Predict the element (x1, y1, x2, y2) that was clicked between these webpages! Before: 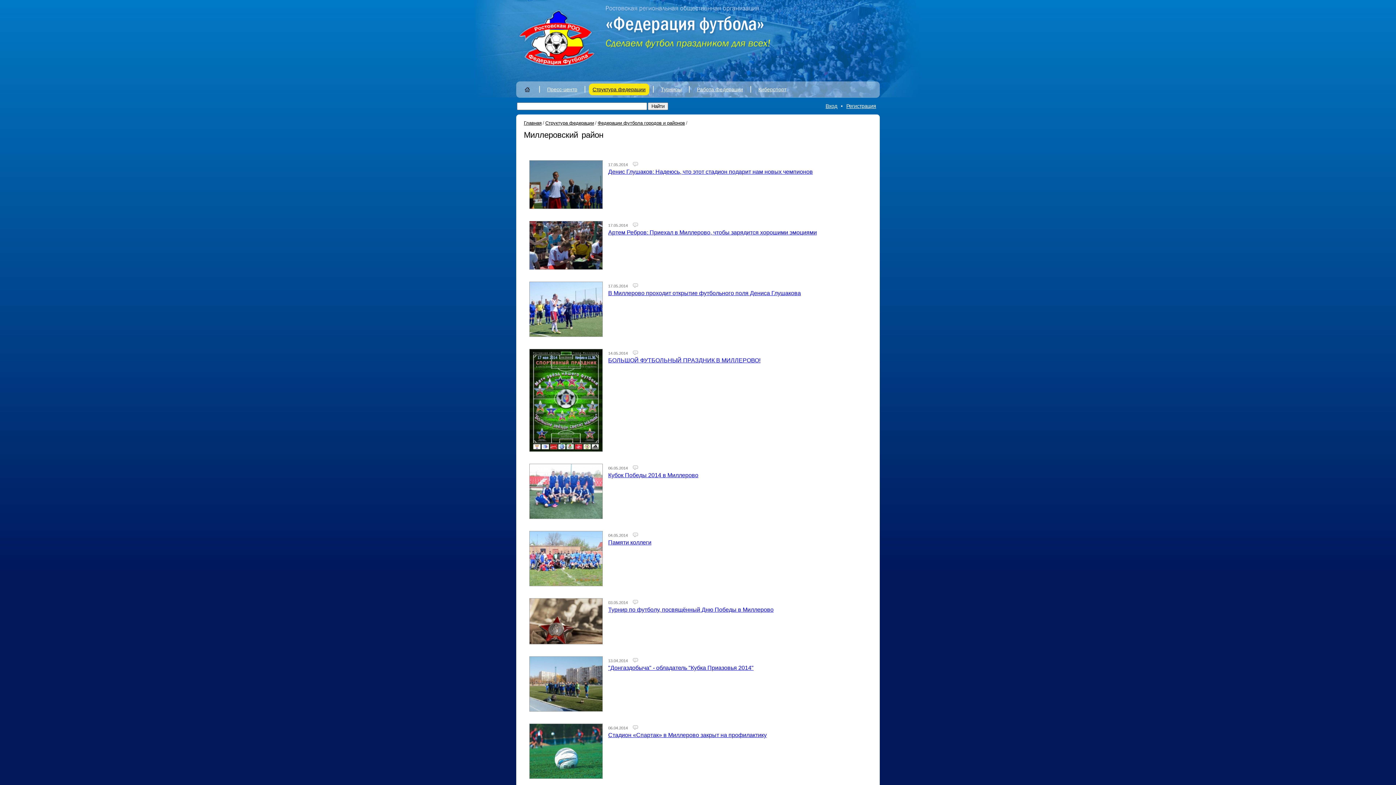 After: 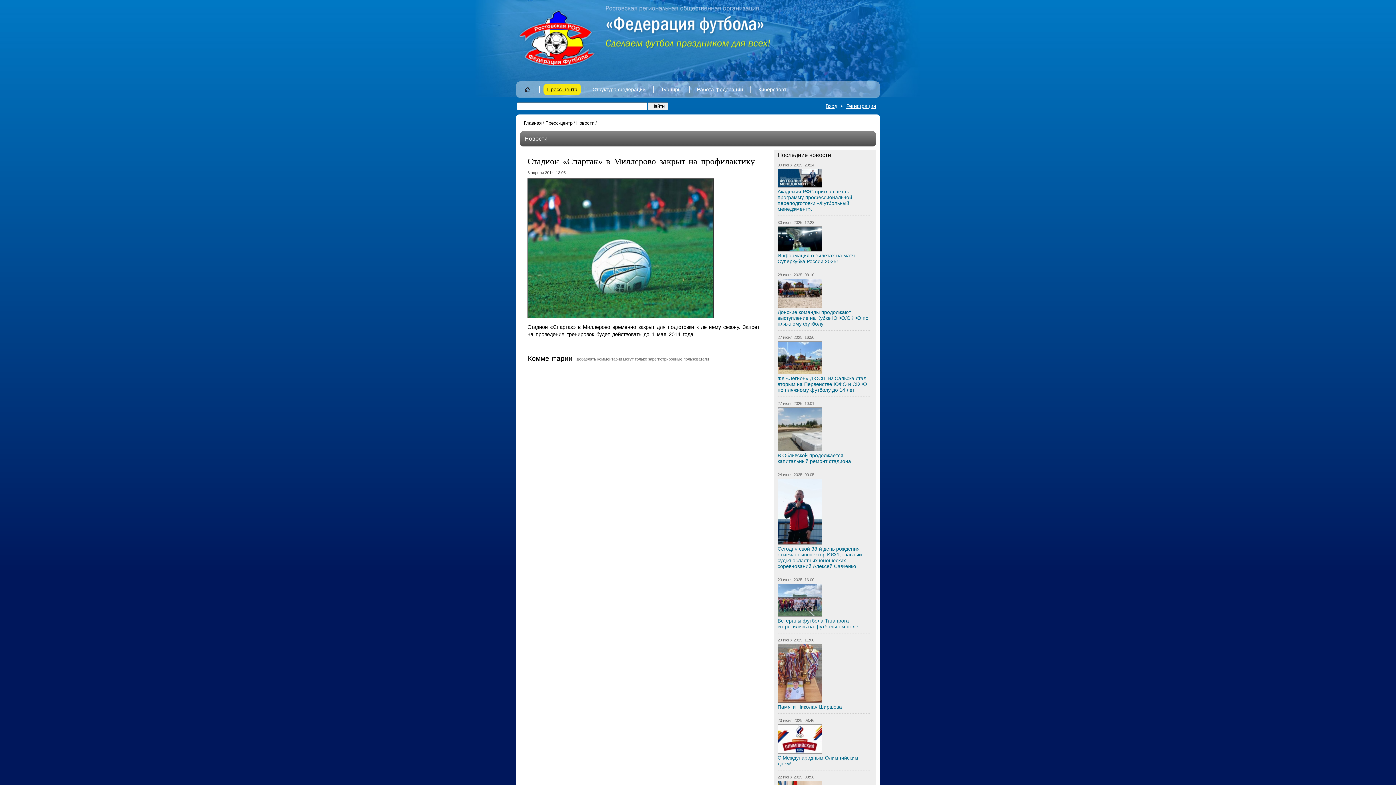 Action: bbox: (632, 726, 639, 730)